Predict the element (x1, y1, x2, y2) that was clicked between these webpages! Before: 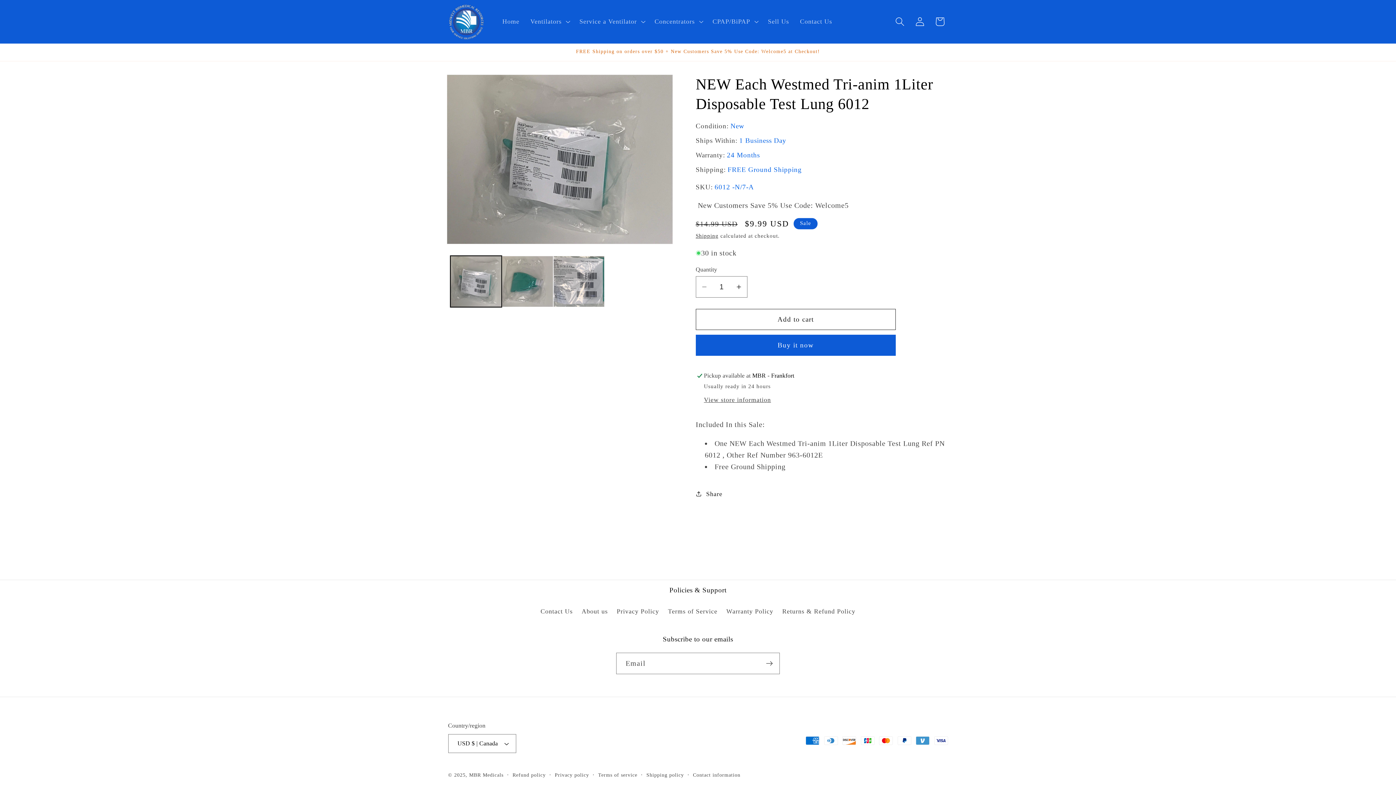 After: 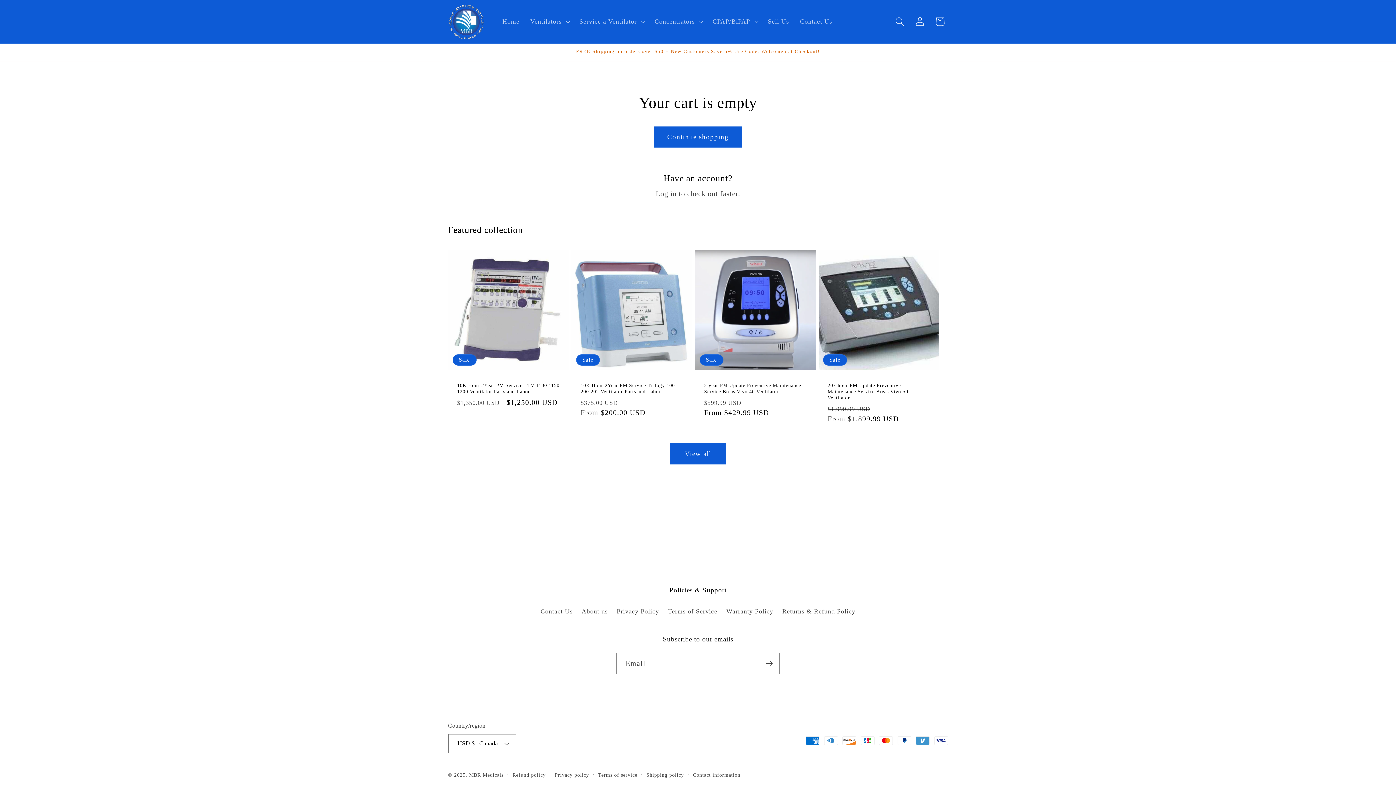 Action: label: Cart bbox: (930, 11, 950, 31)